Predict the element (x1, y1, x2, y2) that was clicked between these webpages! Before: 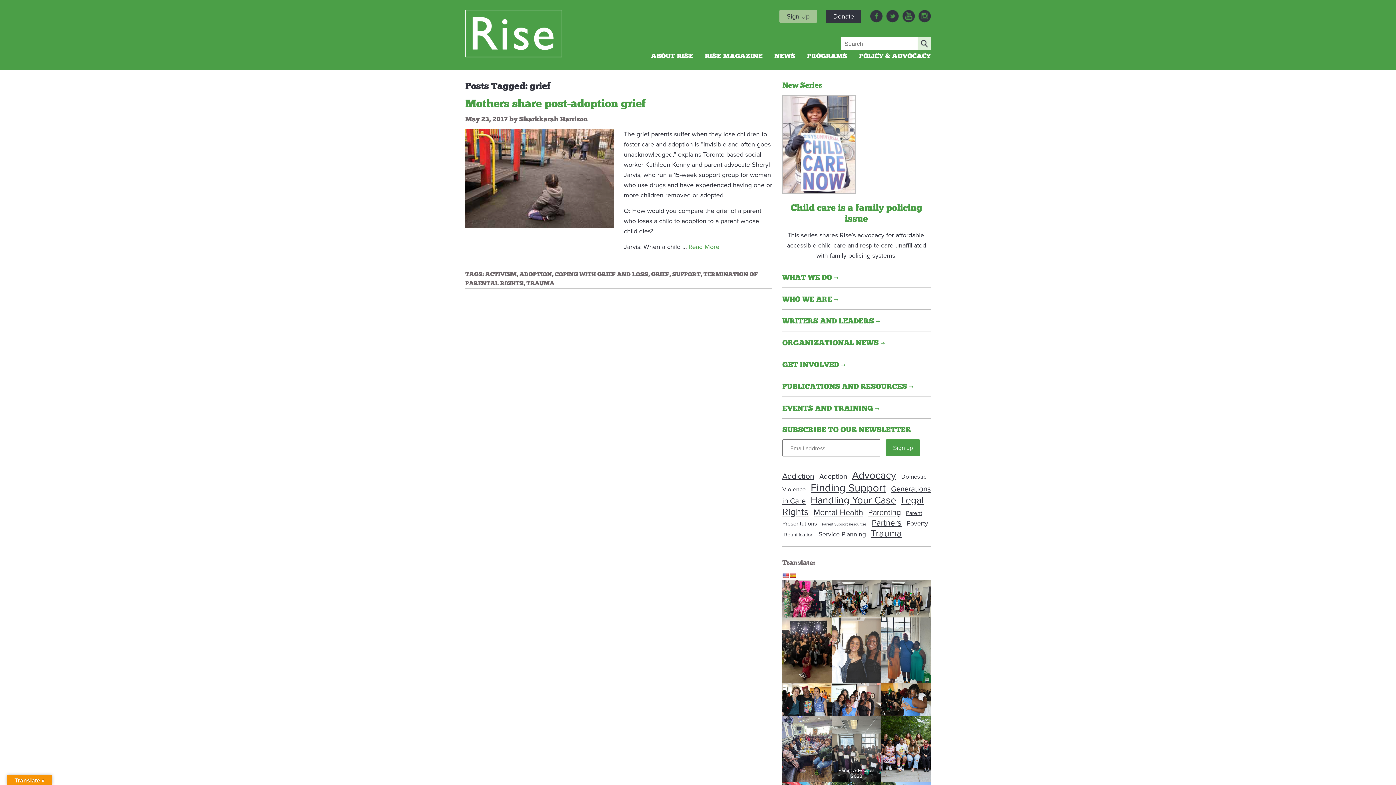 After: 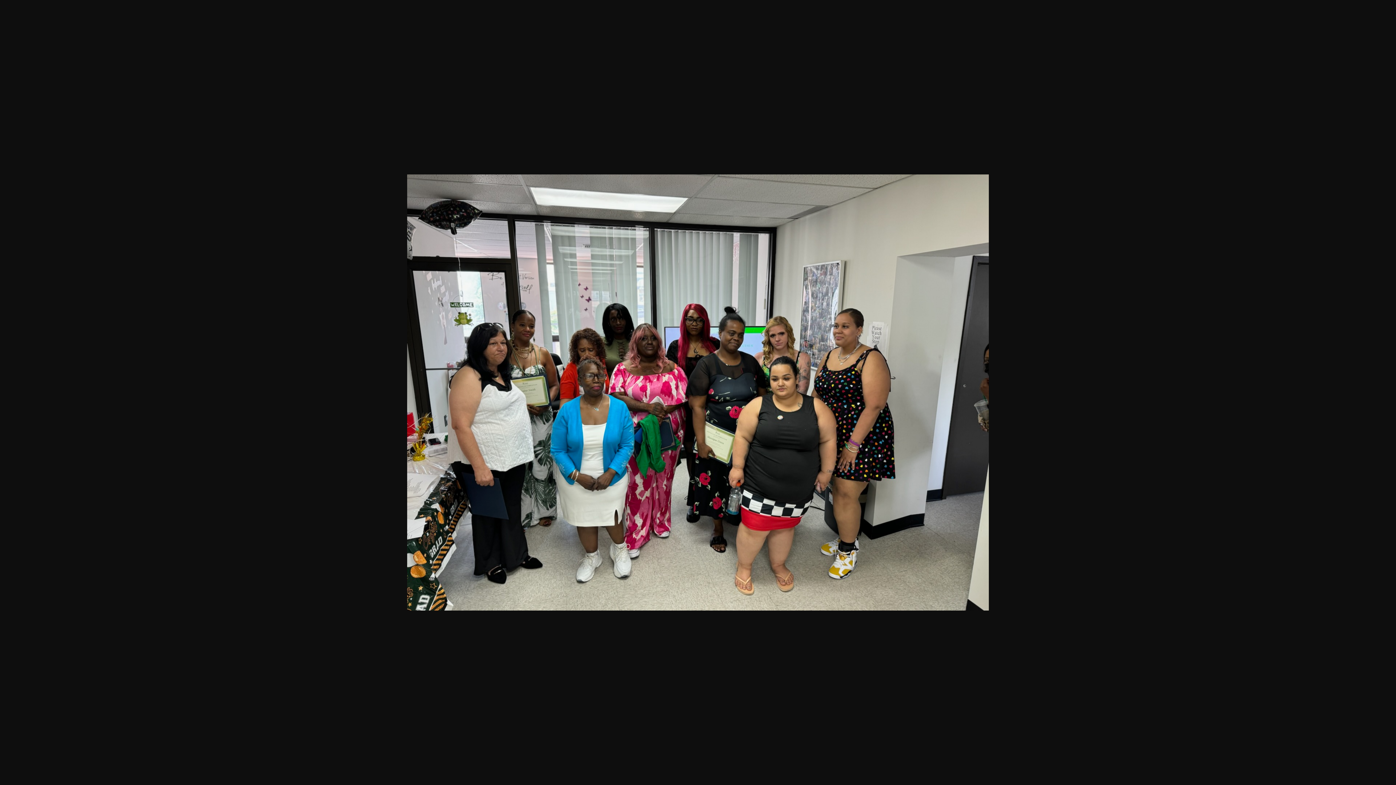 Action: bbox: (881, 580, 930, 617)